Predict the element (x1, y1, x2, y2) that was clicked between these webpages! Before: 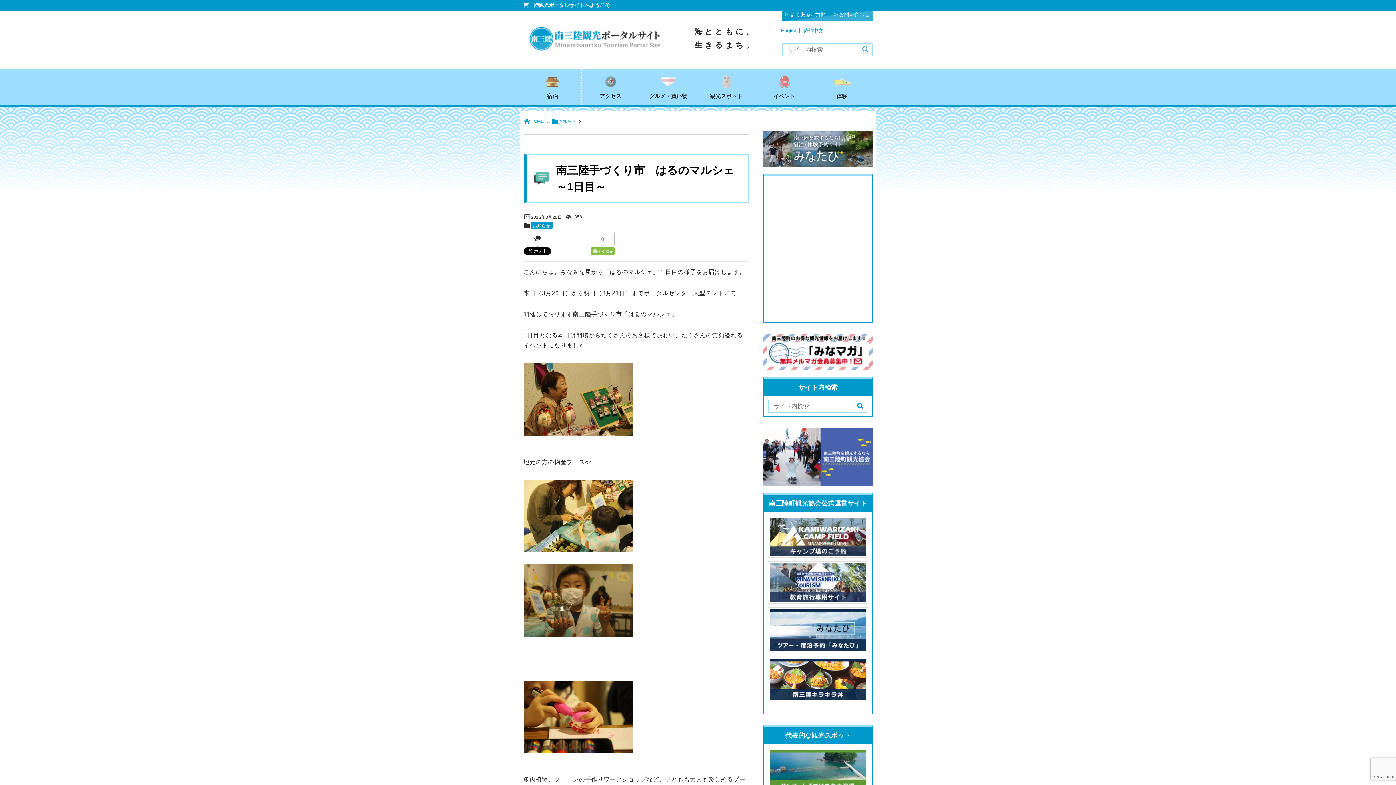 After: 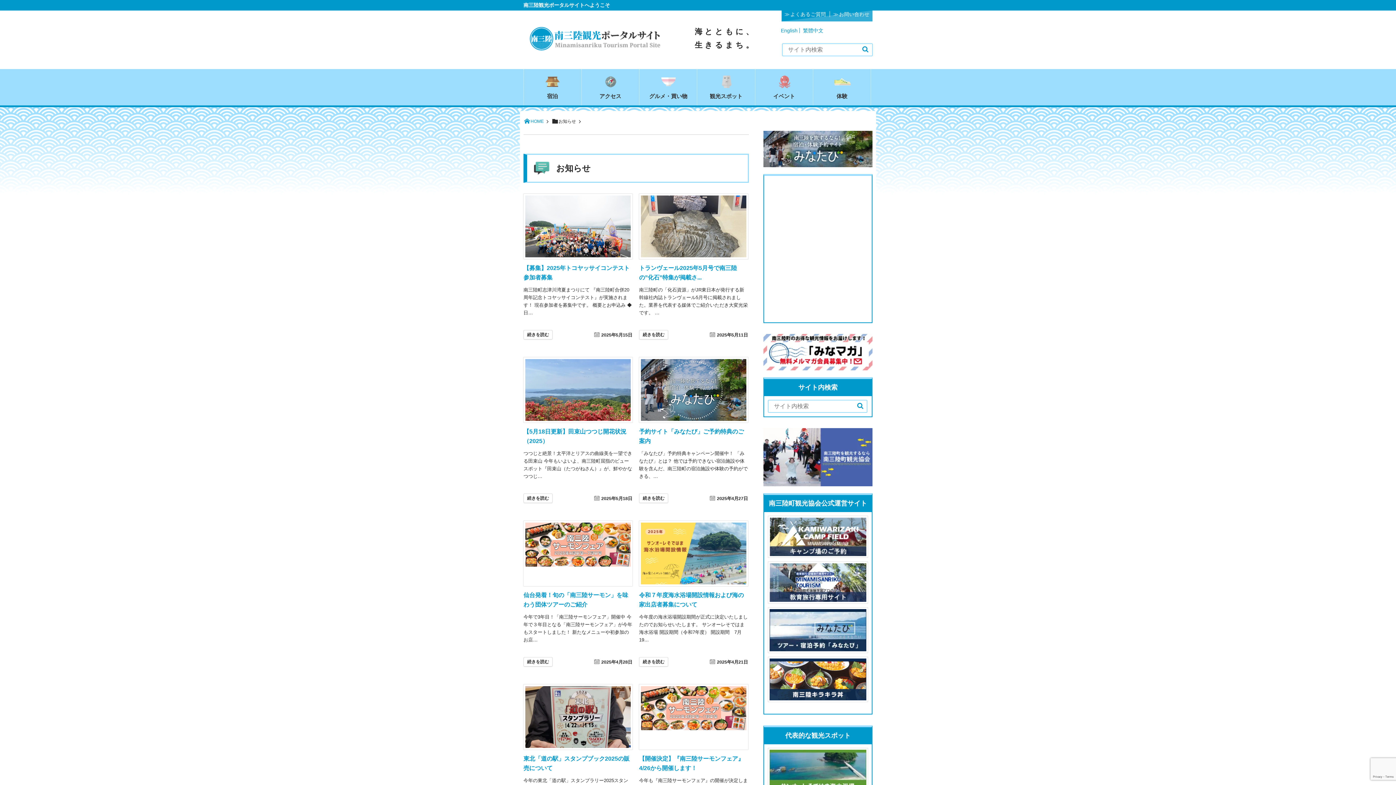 Action: label: お知らせ bbox: (551, 118, 576, 124)